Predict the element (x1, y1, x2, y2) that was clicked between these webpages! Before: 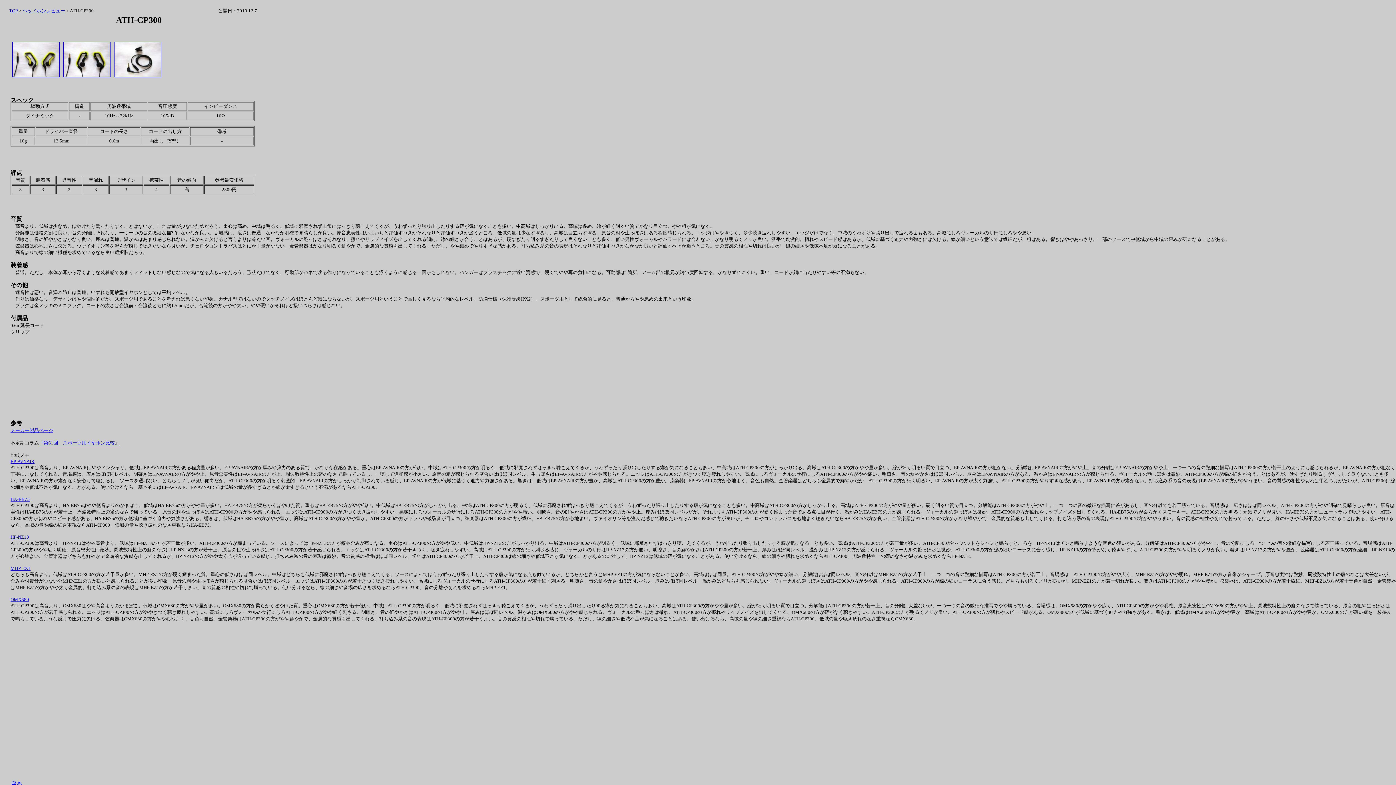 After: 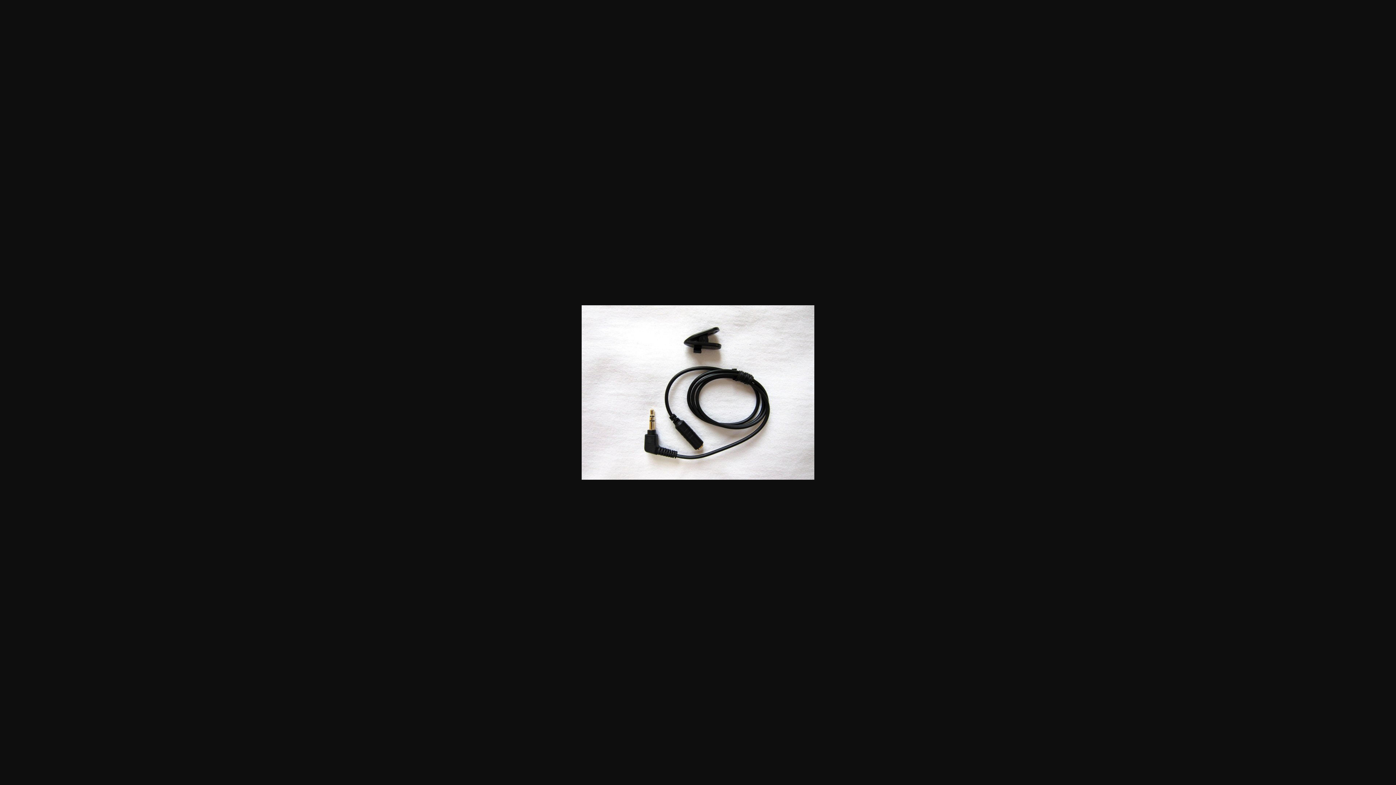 Action: bbox: (114, 72, 161, 78)